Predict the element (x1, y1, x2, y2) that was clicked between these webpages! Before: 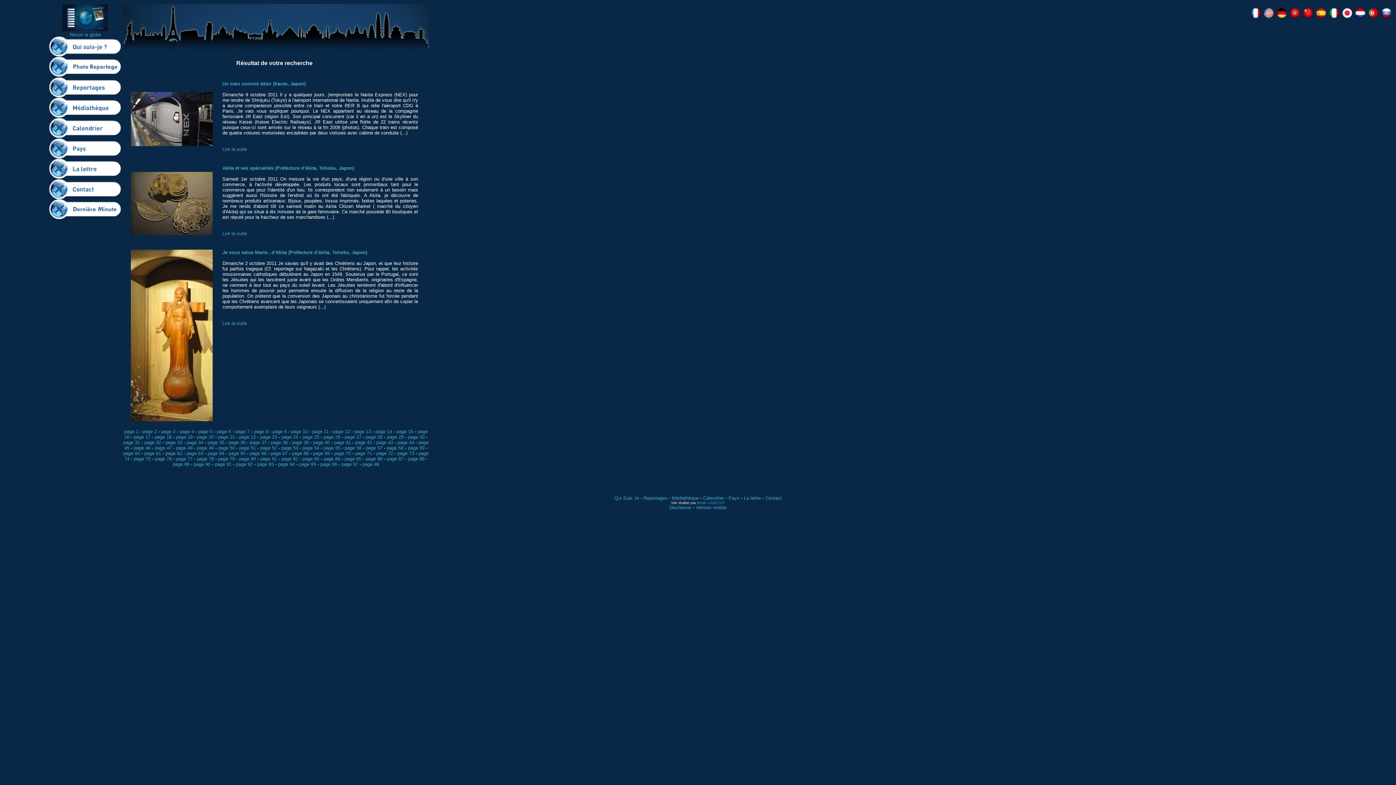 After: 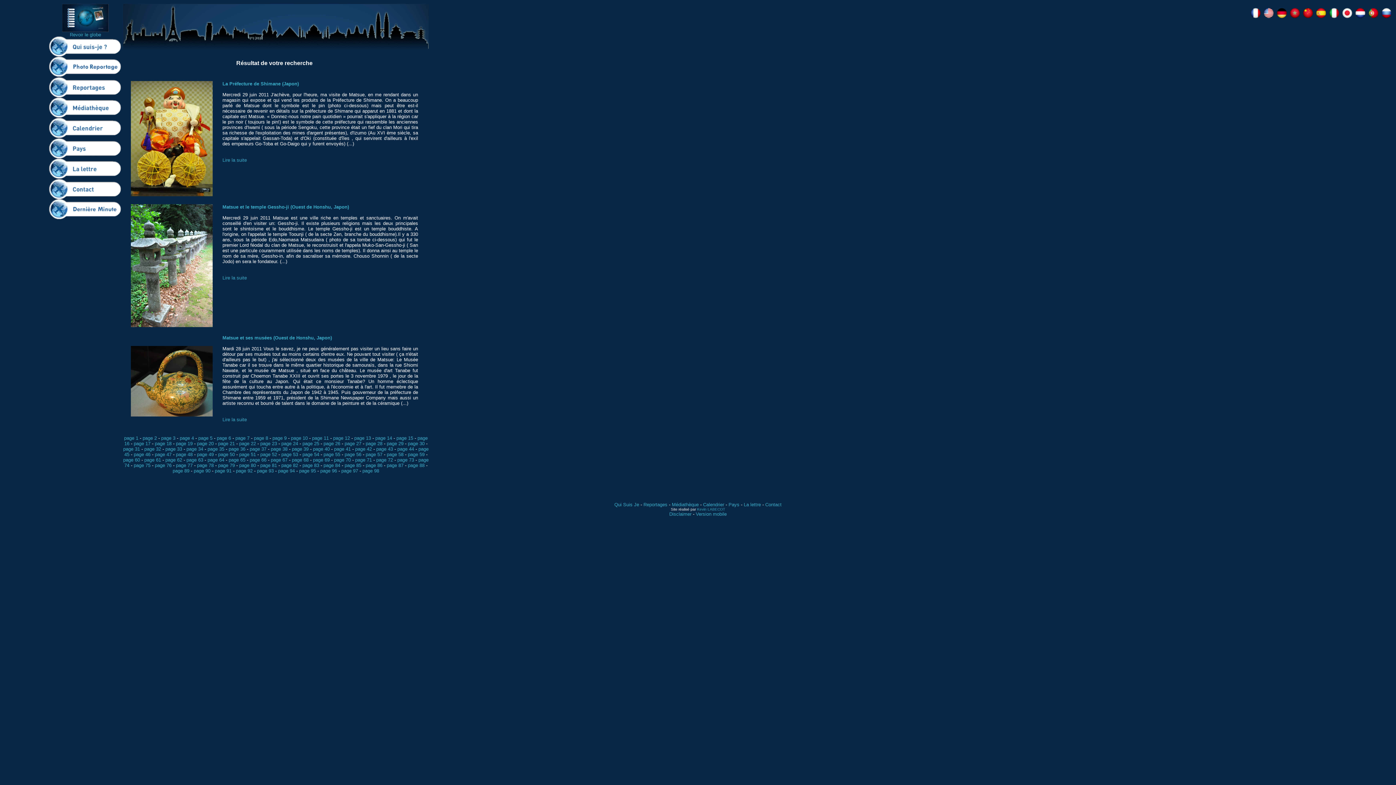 Action: bbox: (386, 456, 403, 461) label: page 87